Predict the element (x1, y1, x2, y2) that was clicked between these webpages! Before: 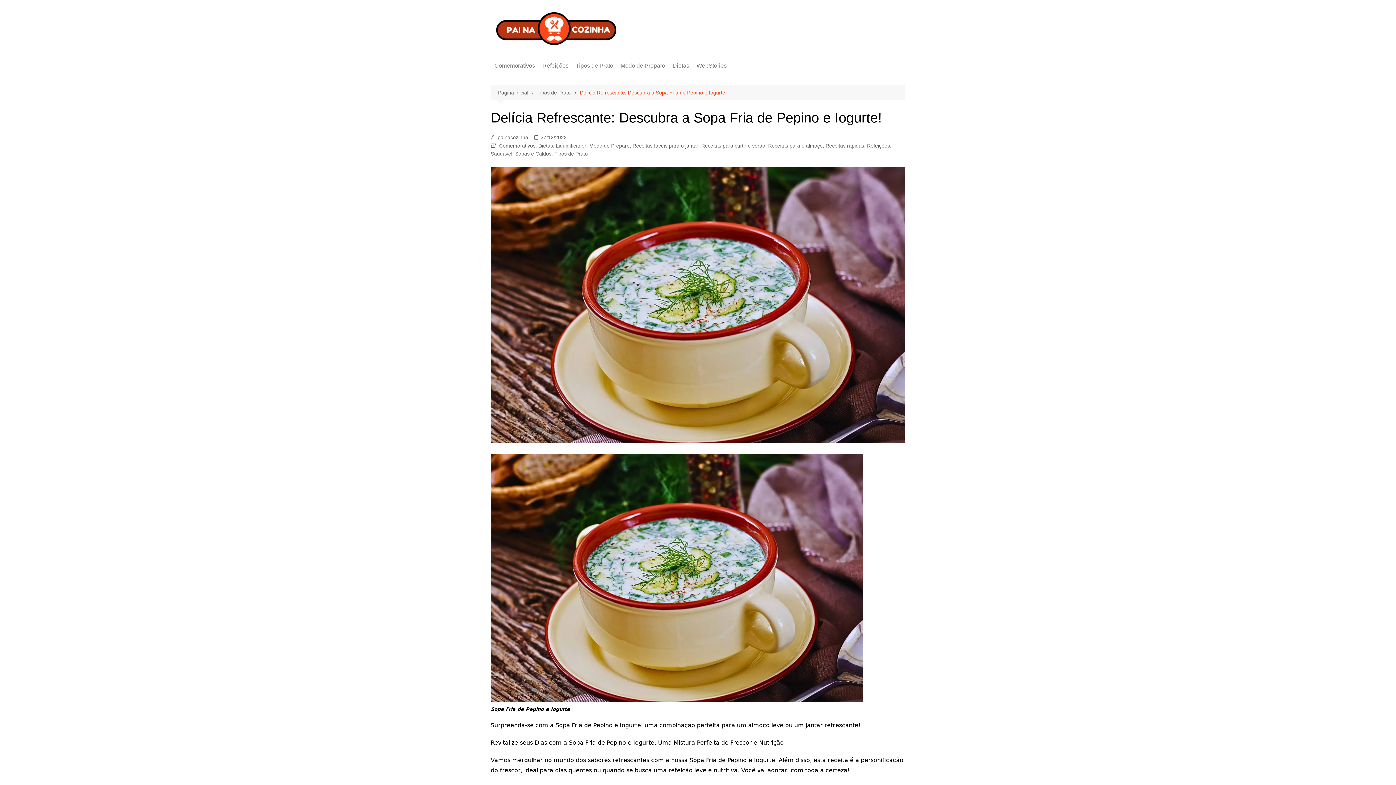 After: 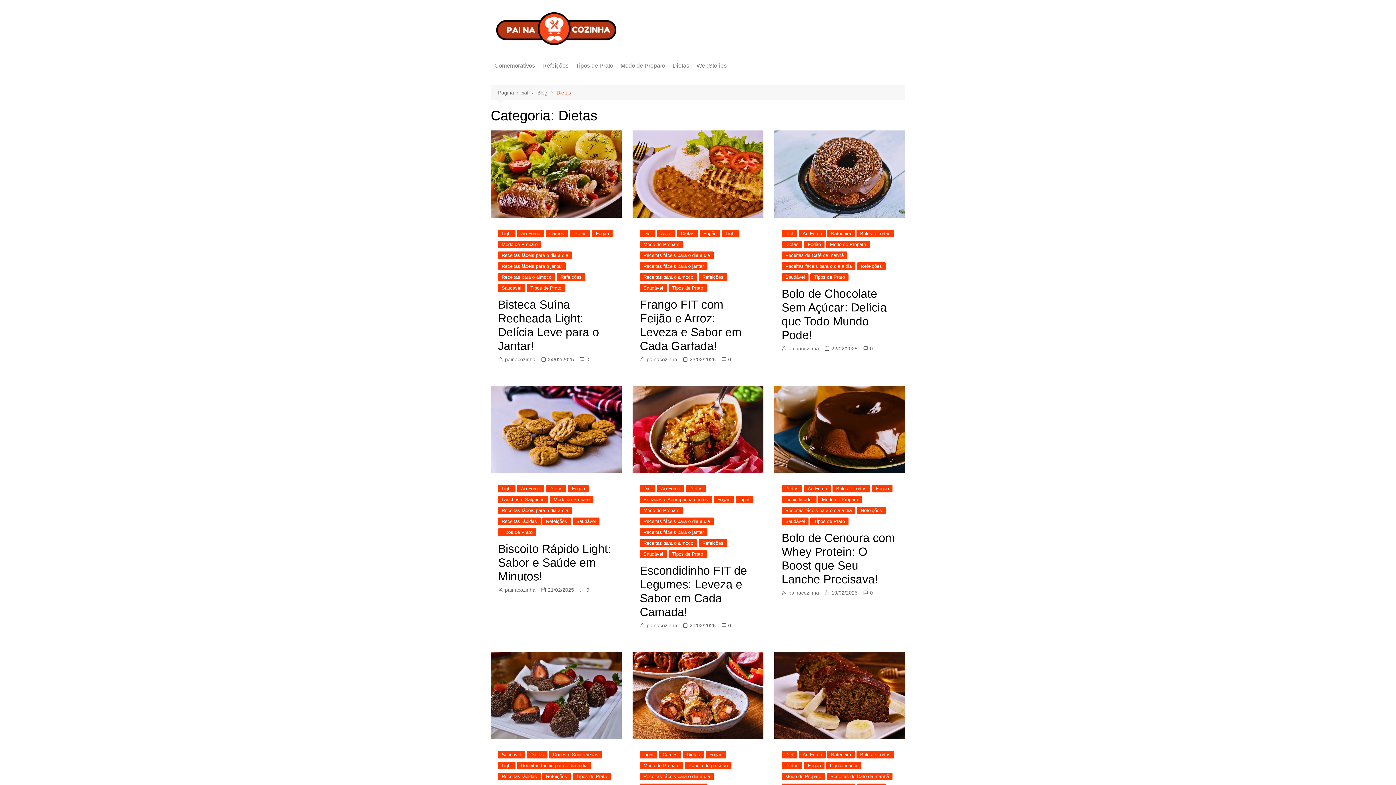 Action: bbox: (669, 57, 693, 74) label: Dietas